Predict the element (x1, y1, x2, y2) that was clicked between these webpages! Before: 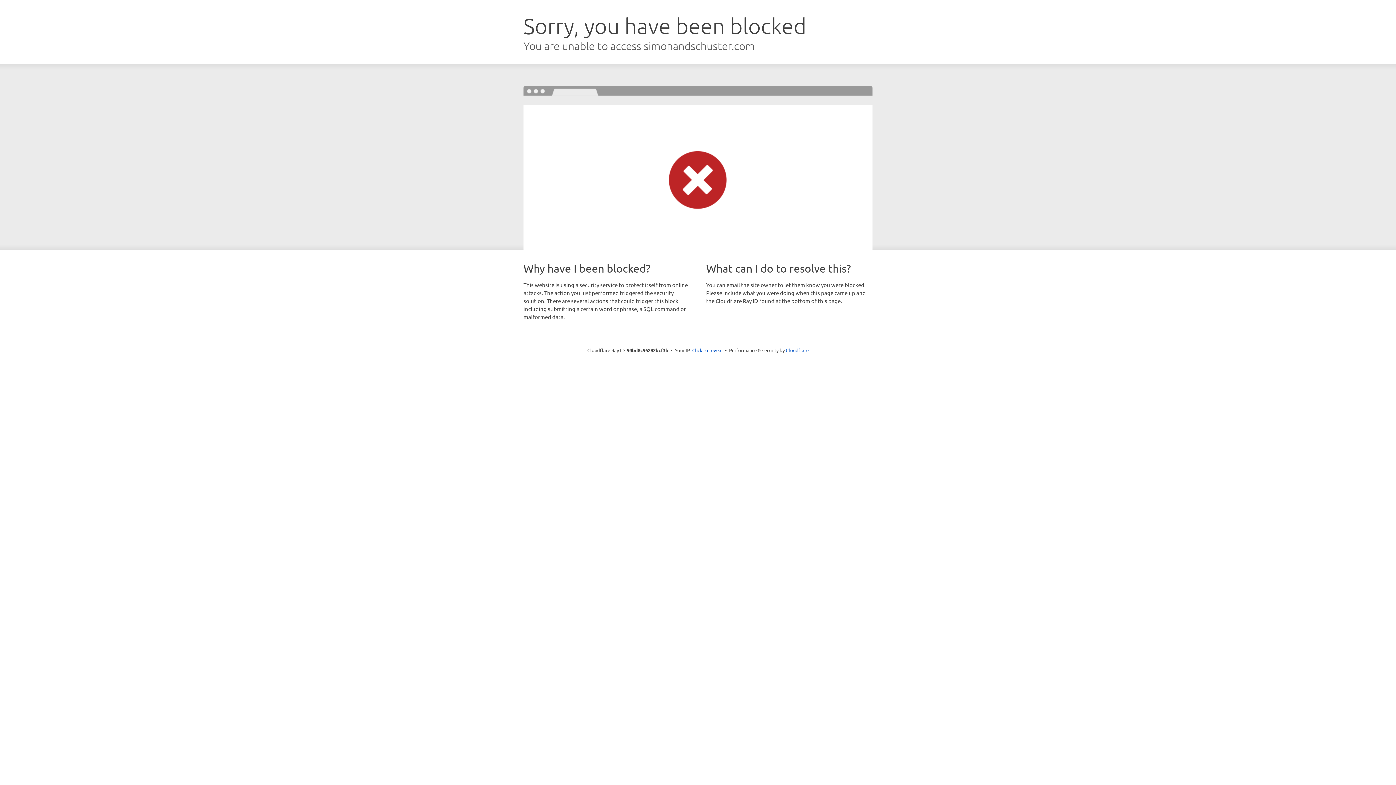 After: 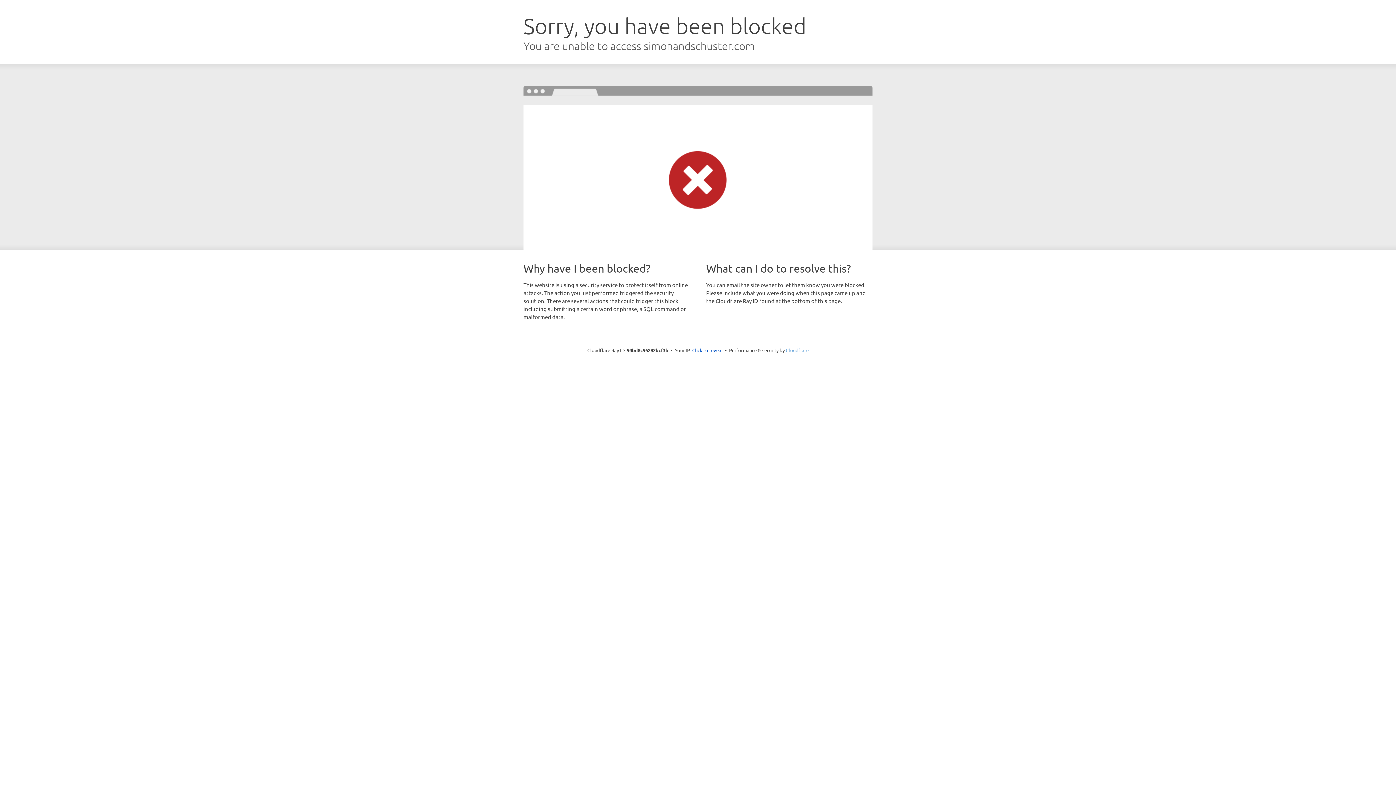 Action: bbox: (786, 347, 808, 353) label: Cloudflare